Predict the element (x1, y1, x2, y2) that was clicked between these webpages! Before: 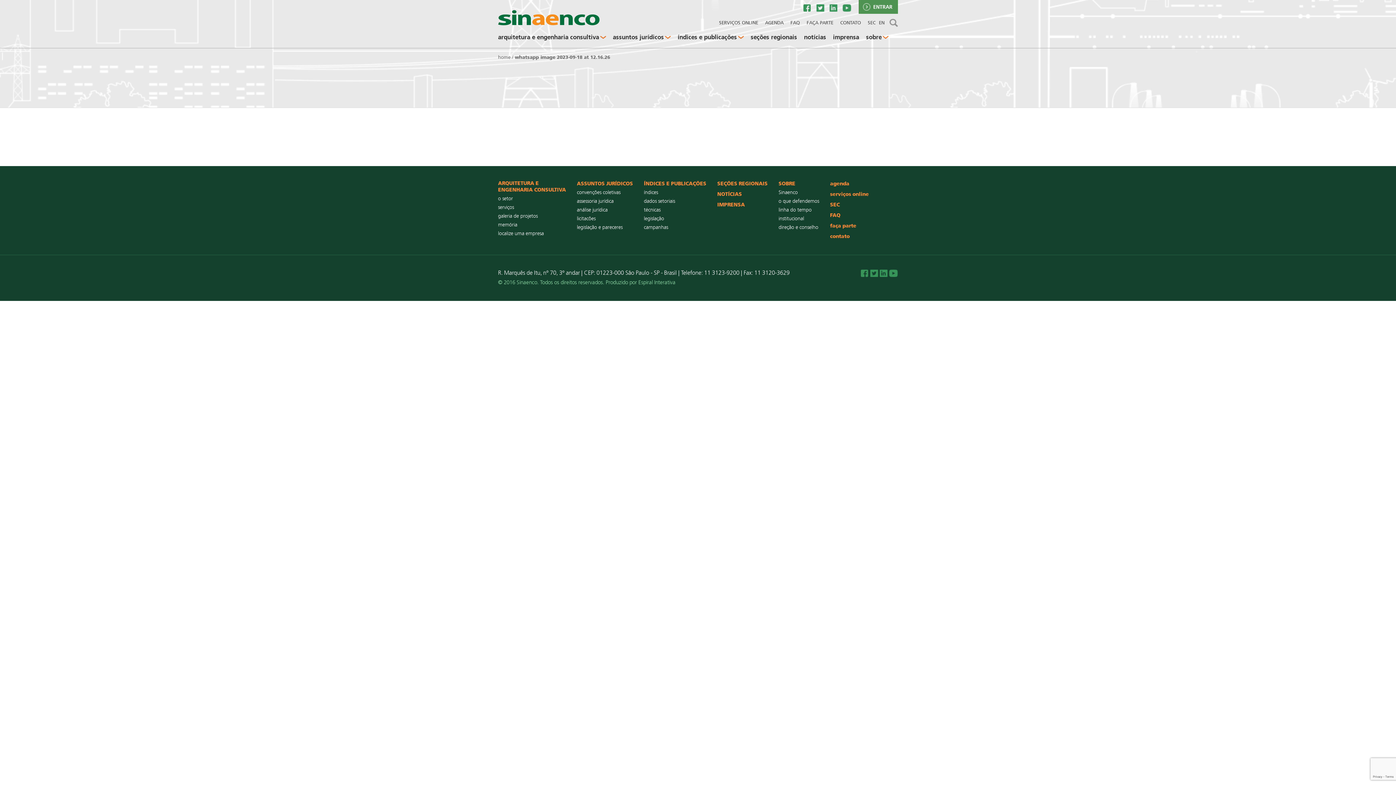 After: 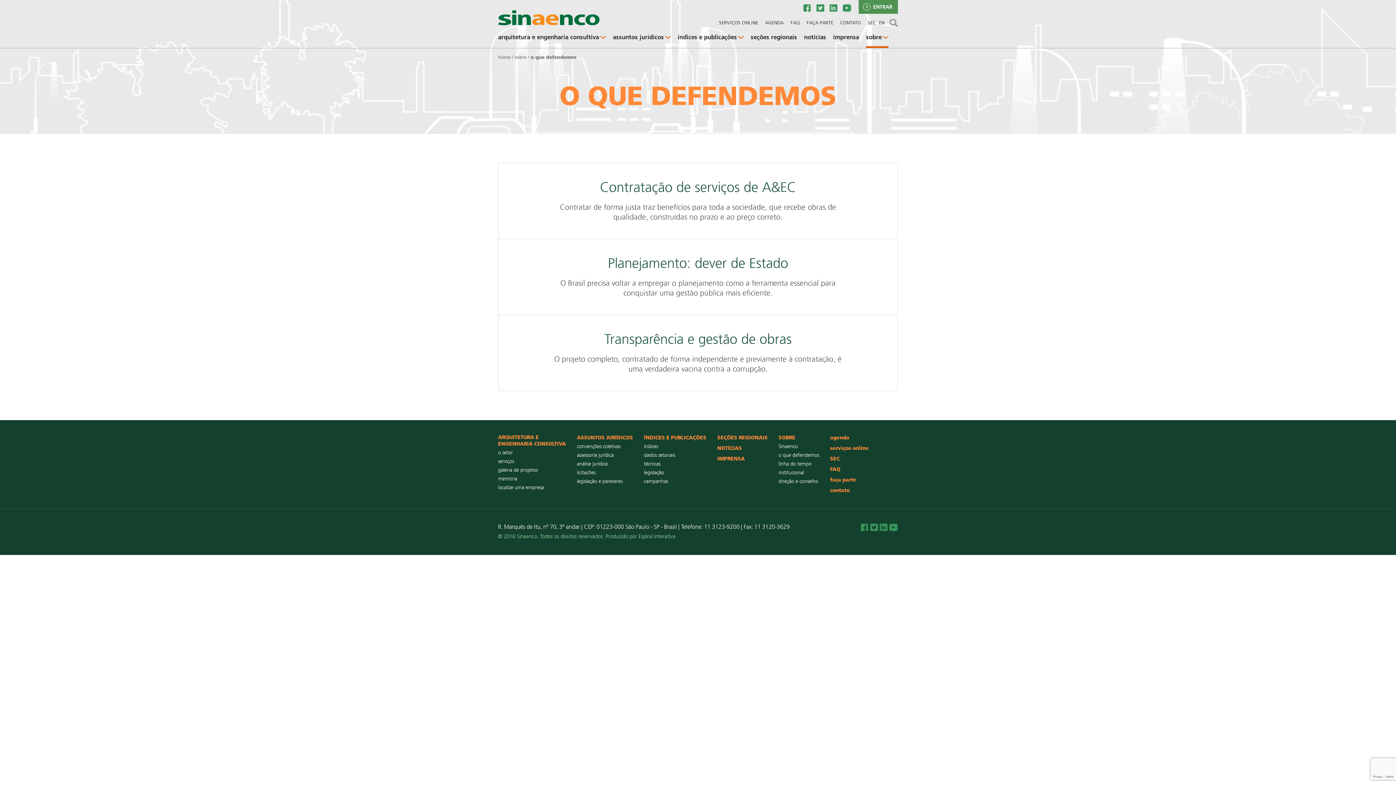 Action: label: o que defendemos bbox: (778, 198, 819, 205)